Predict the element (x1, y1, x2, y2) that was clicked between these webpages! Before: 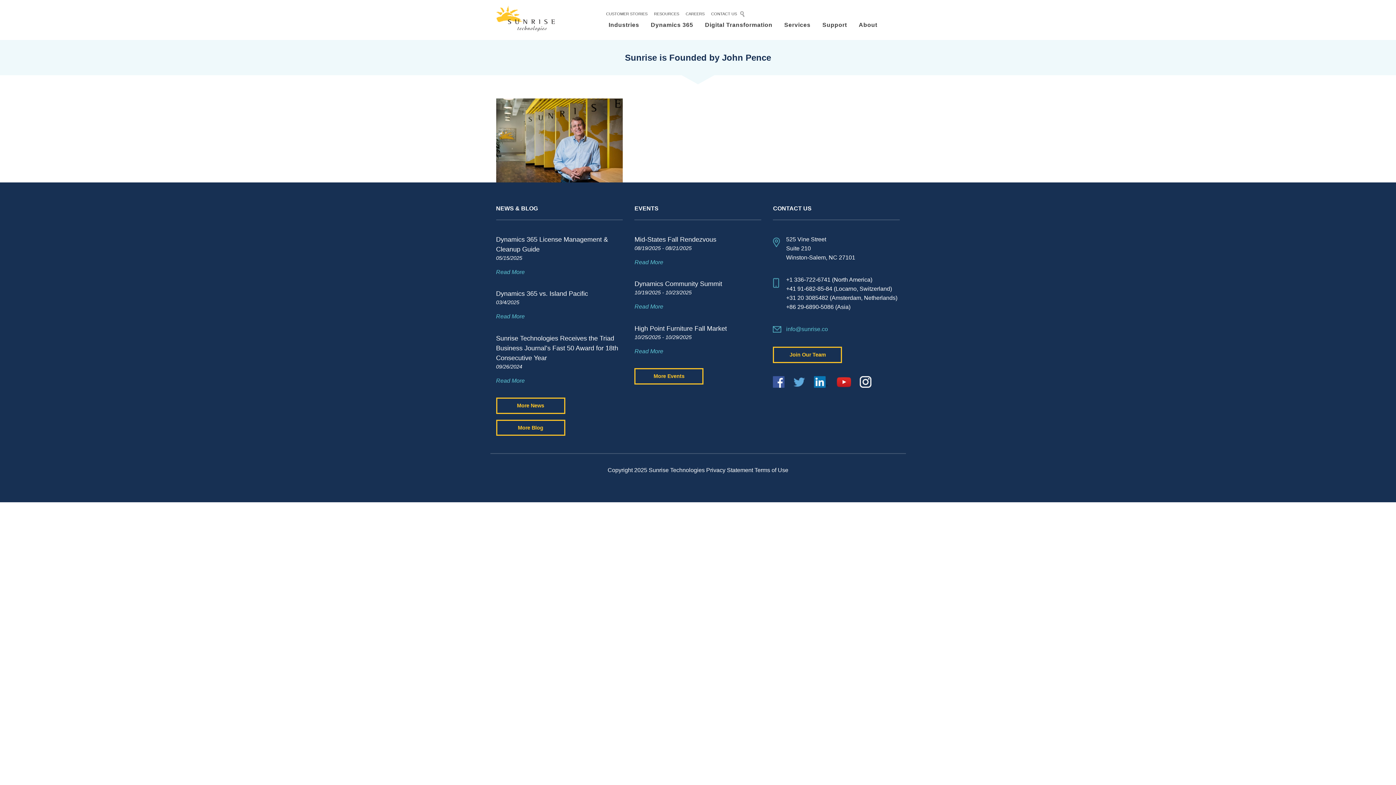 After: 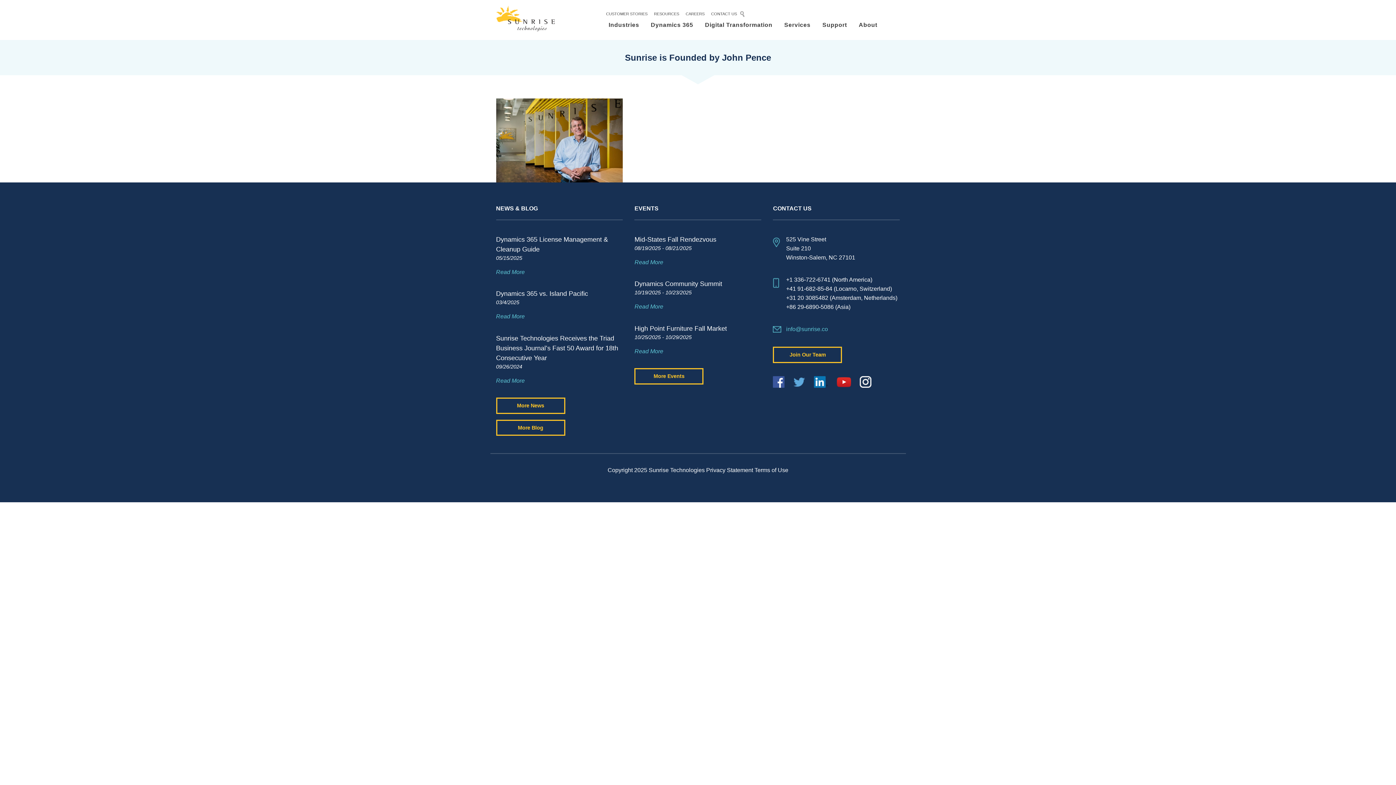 Action: bbox: (837, 378, 851, 384)